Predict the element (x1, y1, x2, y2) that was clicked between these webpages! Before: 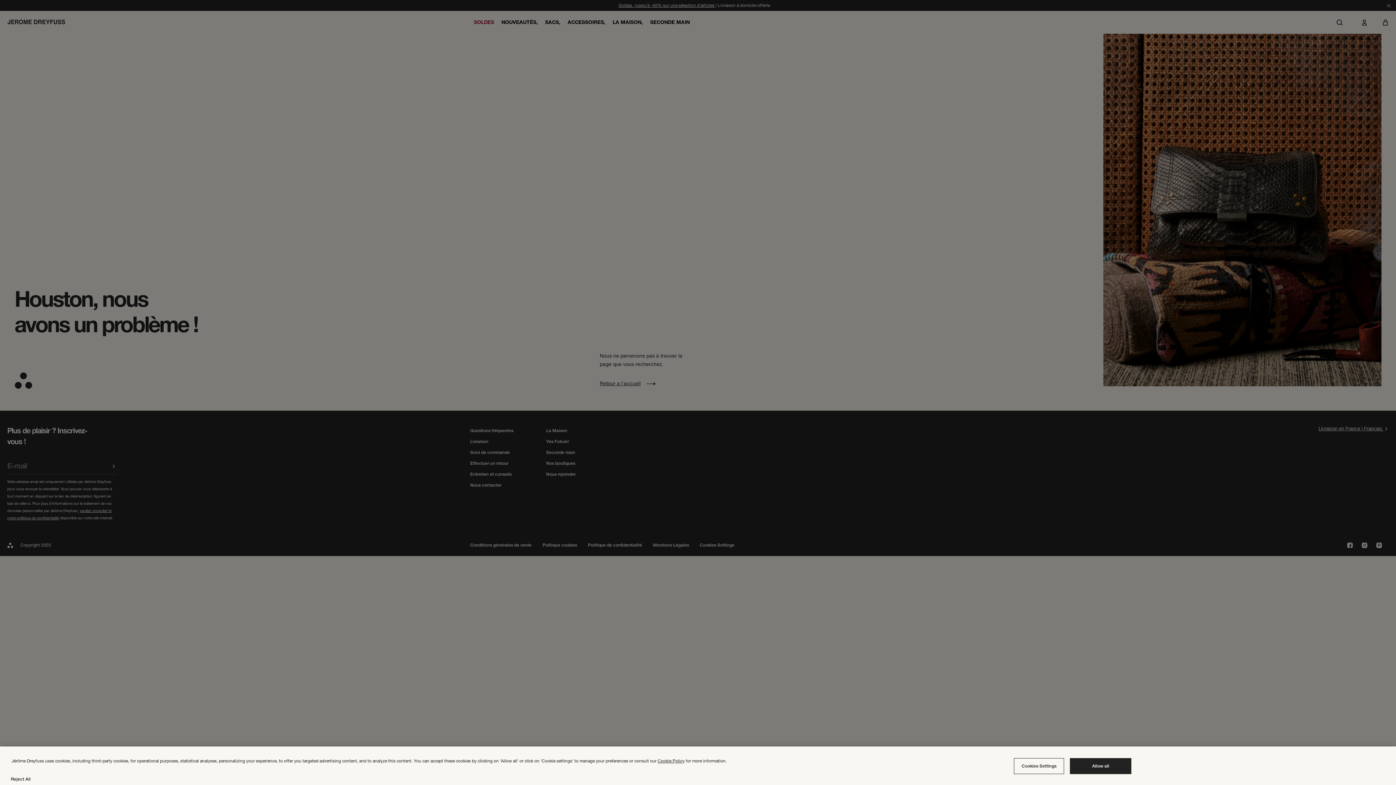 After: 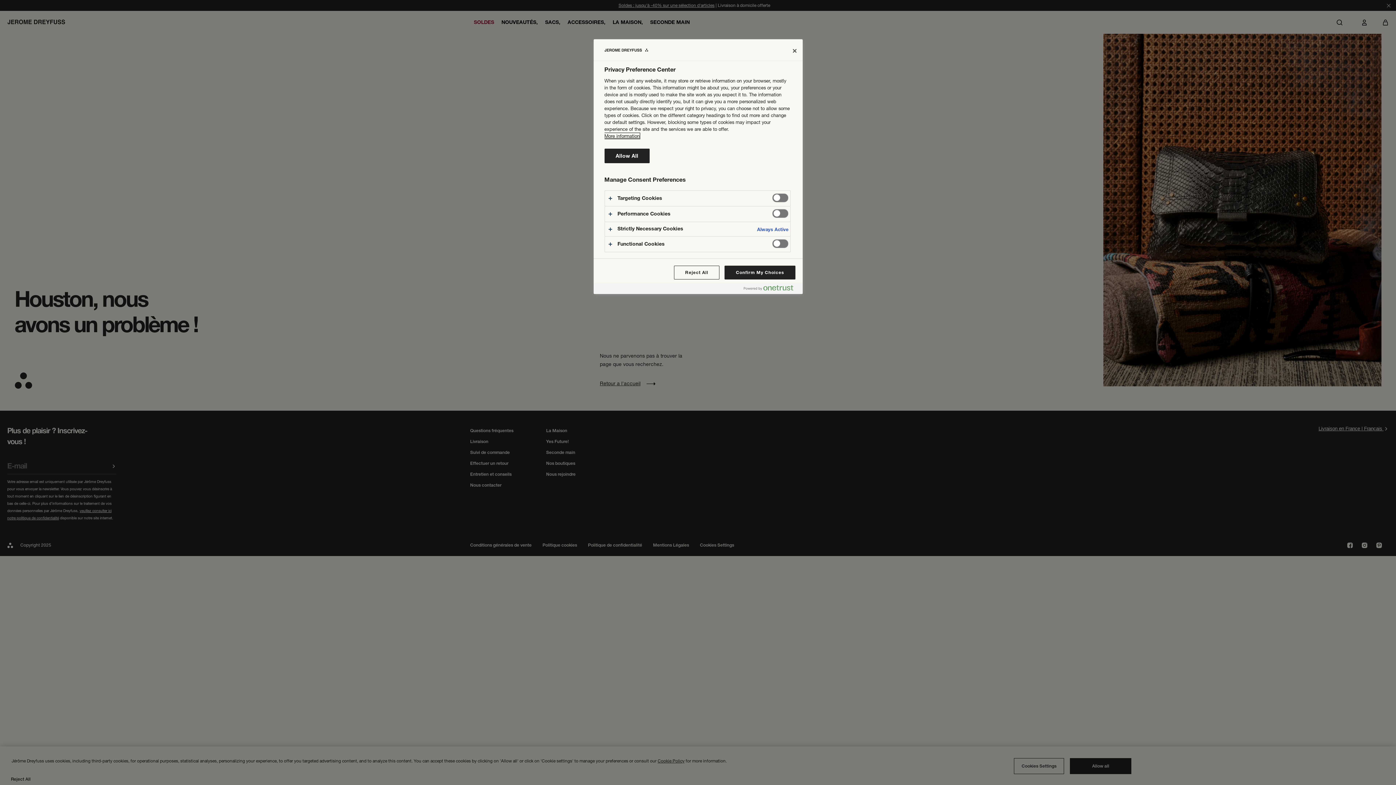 Action: bbox: (1014, 758, 1064, 774) label: Cookies Settings